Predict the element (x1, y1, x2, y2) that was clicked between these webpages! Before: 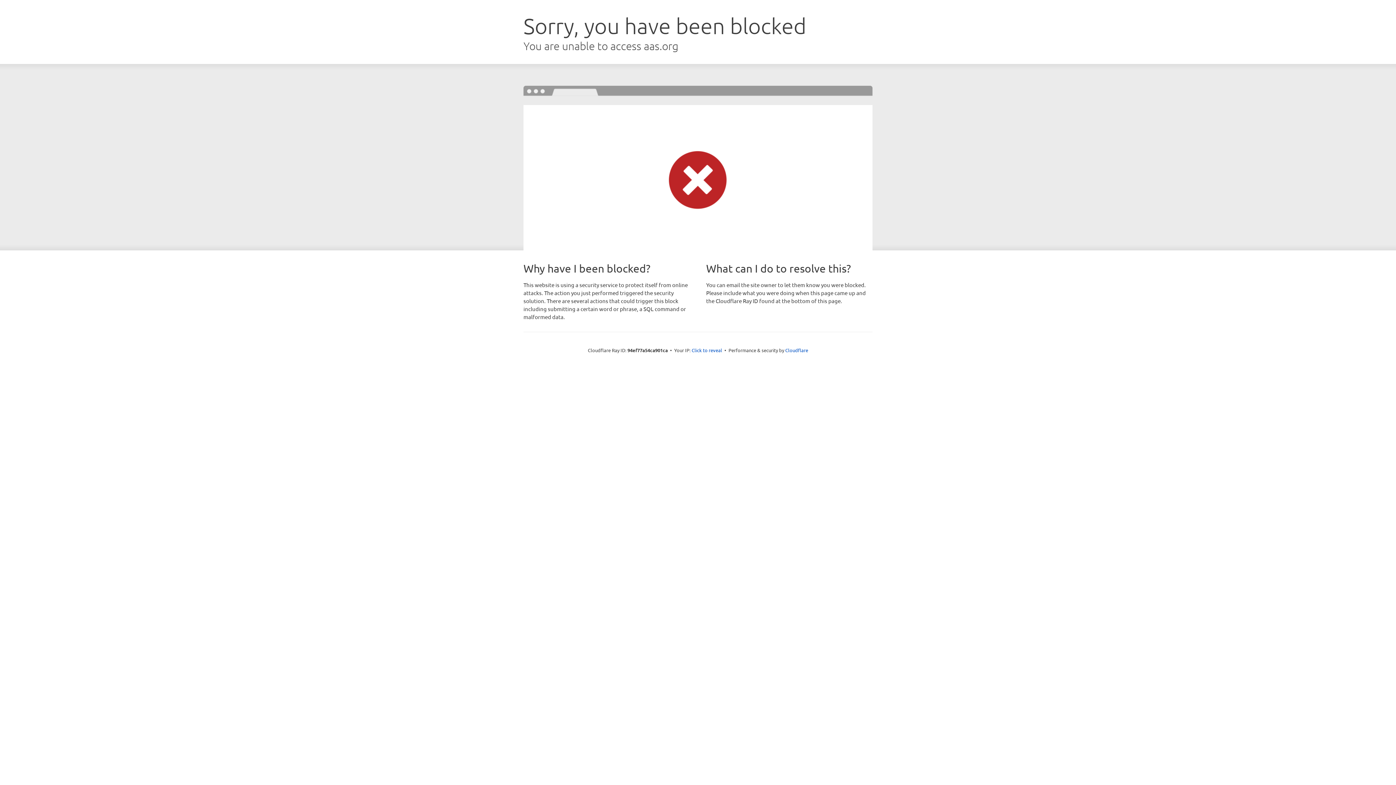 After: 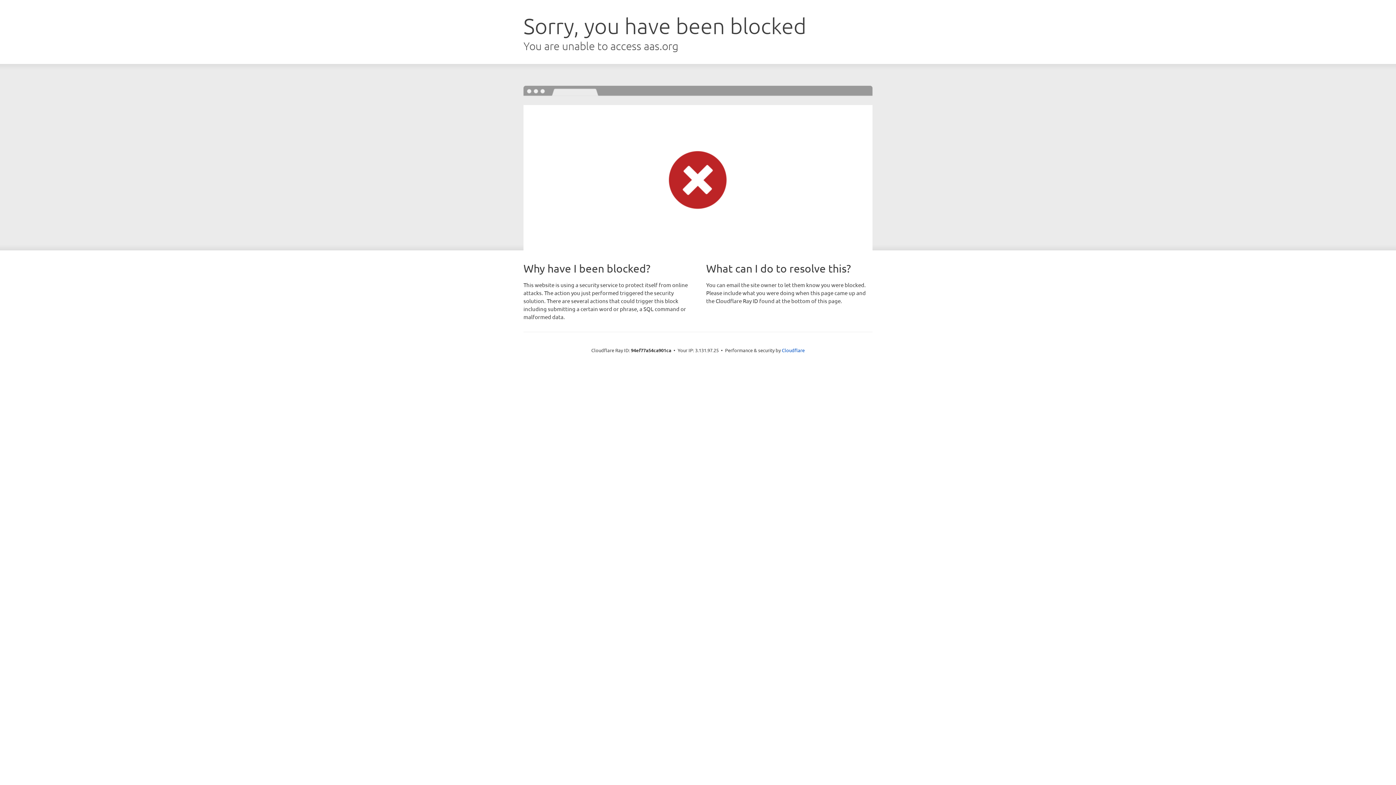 Action: label: Click to reveal bbox: (691, 346, 722, 353)